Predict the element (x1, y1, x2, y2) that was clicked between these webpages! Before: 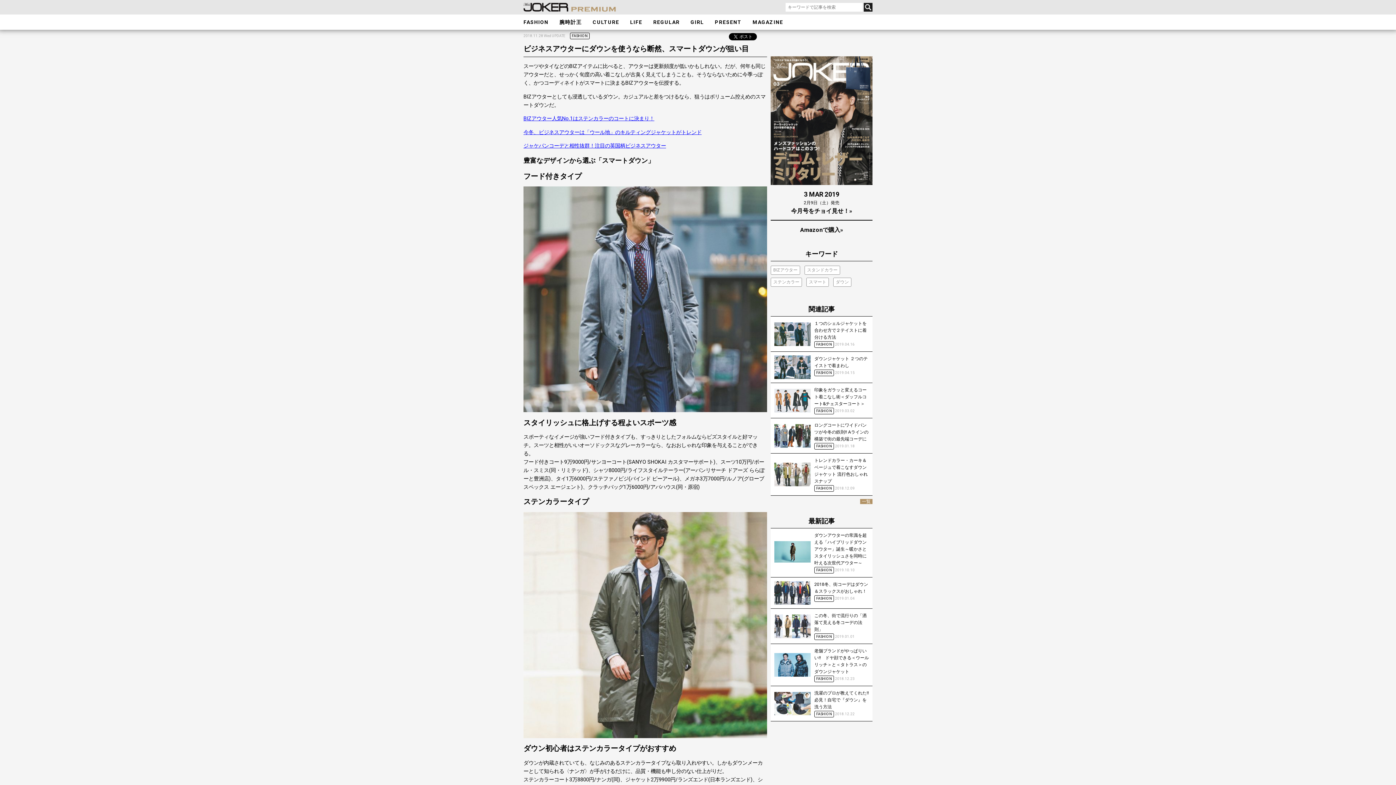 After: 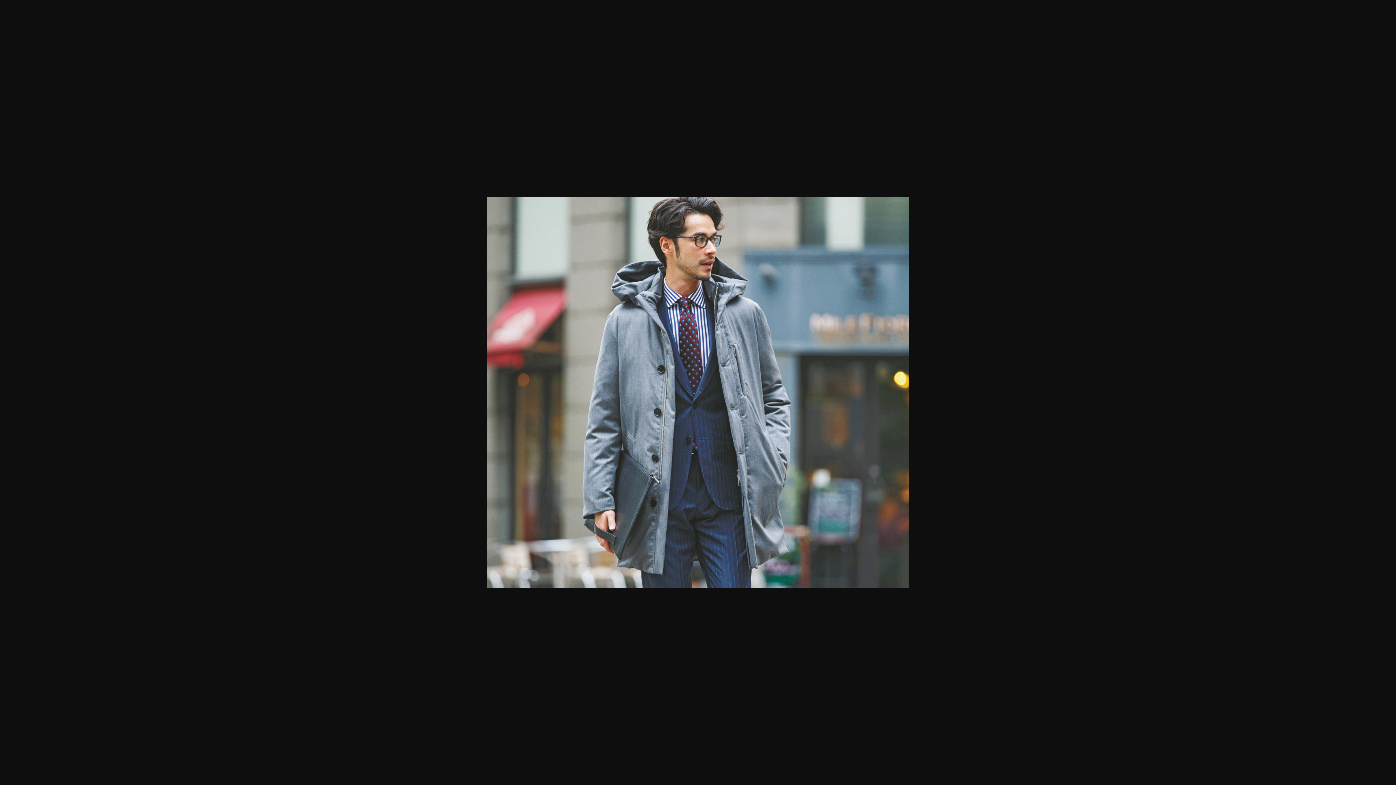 Action: bbox: (523, 187, 767, 193)